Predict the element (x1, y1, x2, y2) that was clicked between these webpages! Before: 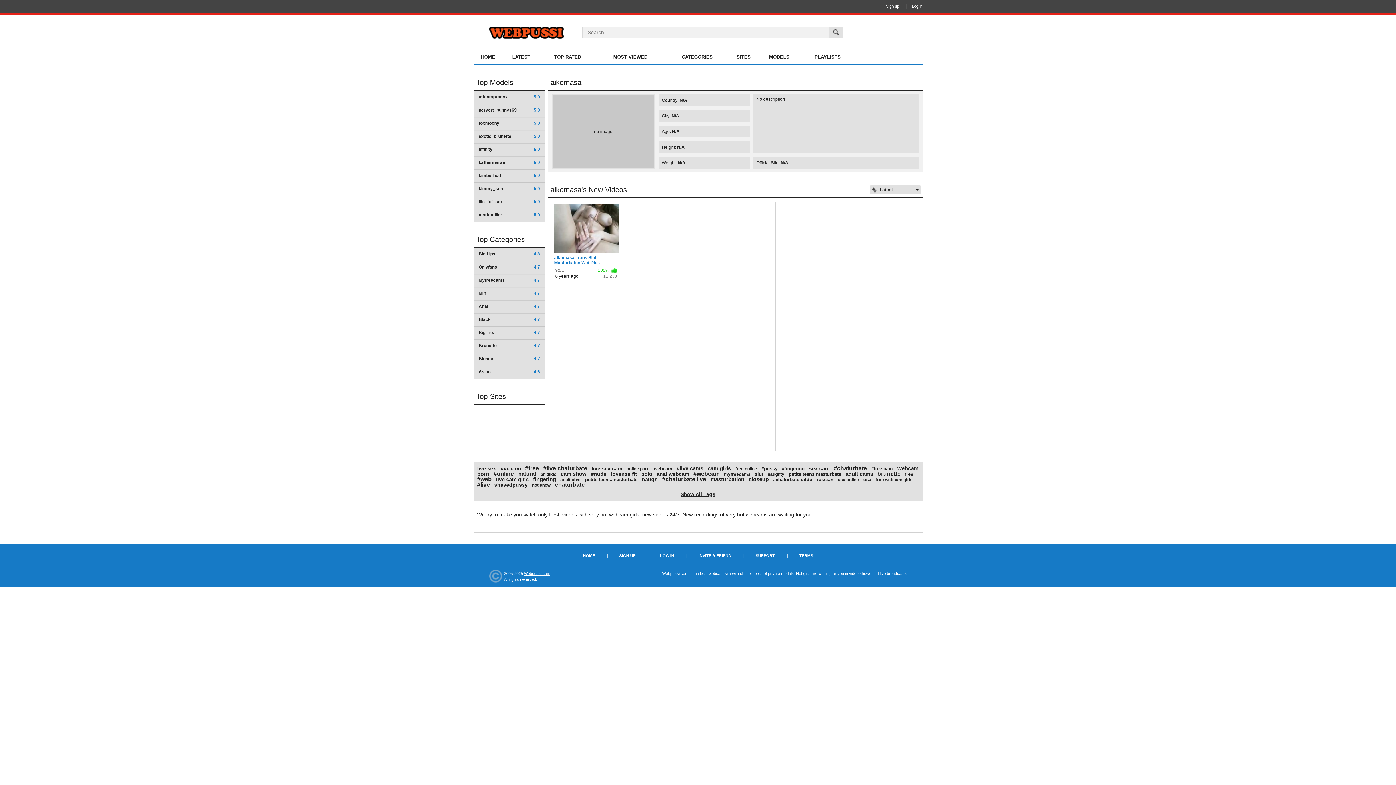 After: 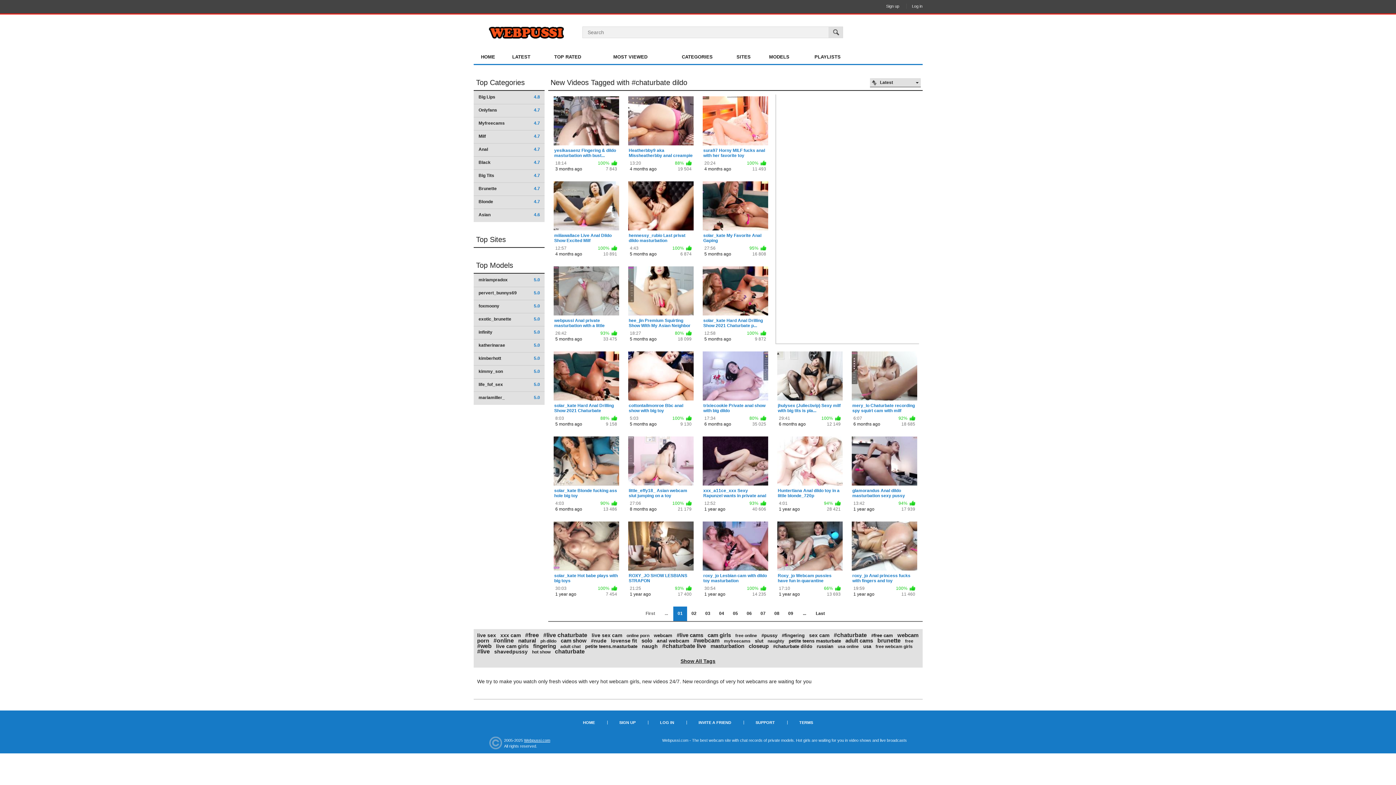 Action: label: #chaturbate dildo bbox: (773, 477, 812, 482)